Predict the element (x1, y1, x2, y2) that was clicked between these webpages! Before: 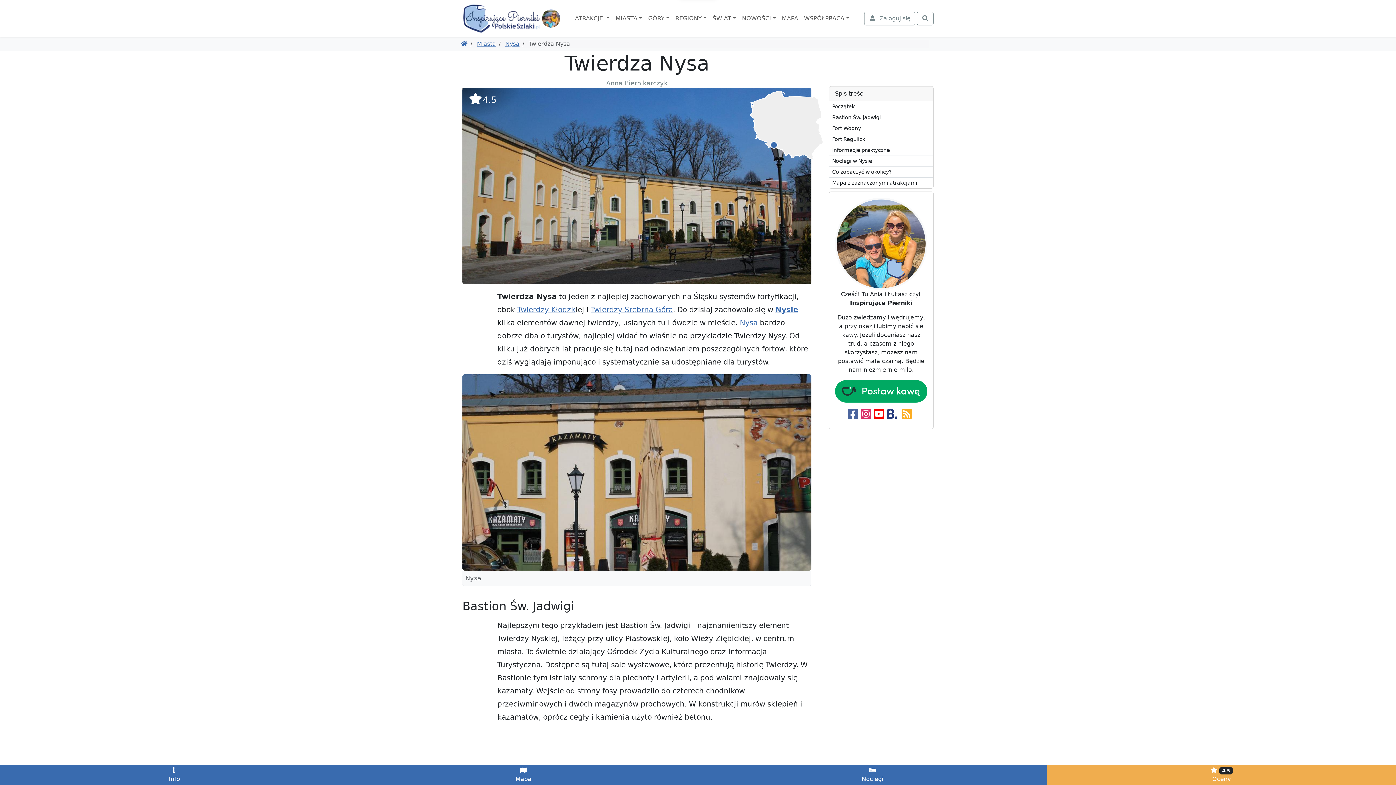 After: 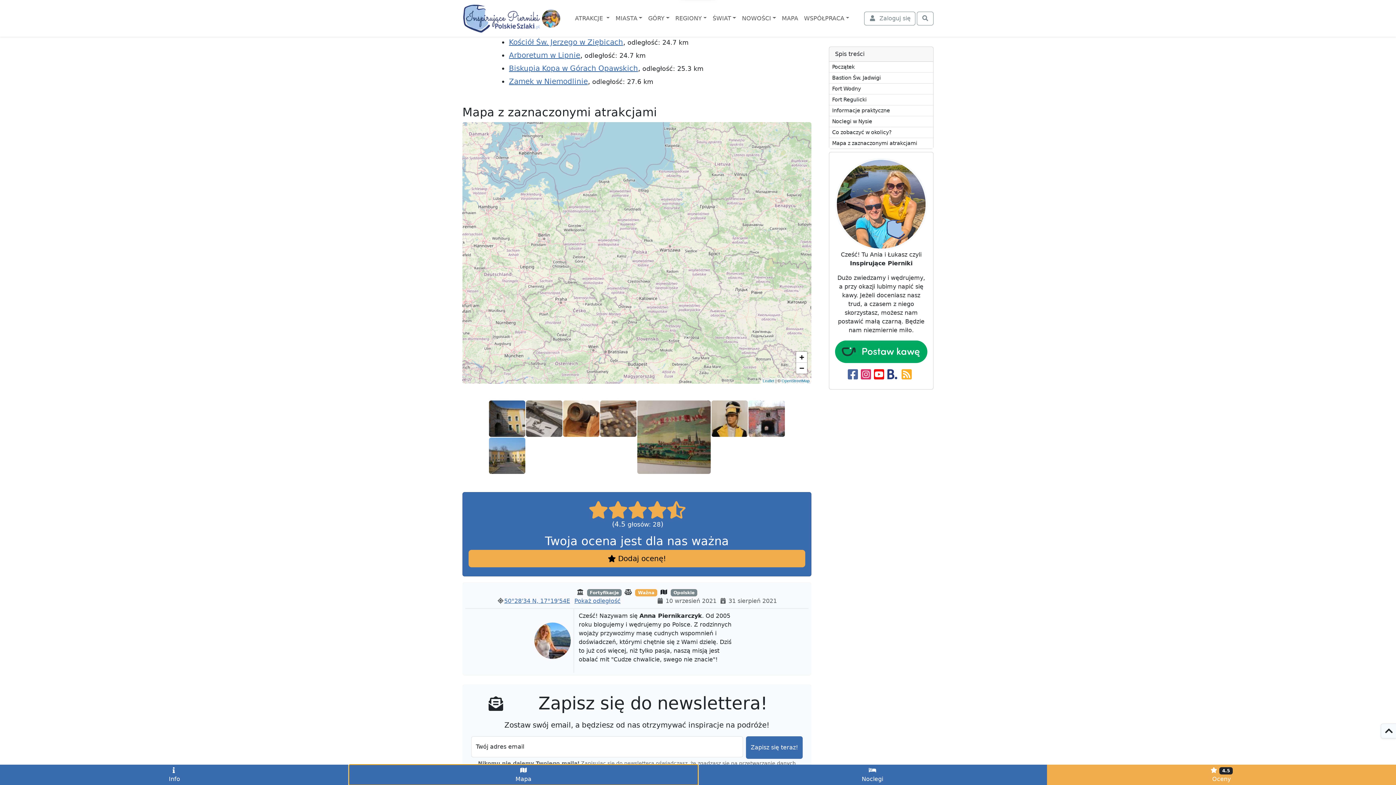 Action: label: 
Mapa bbox: (349, 765, 698, 785)